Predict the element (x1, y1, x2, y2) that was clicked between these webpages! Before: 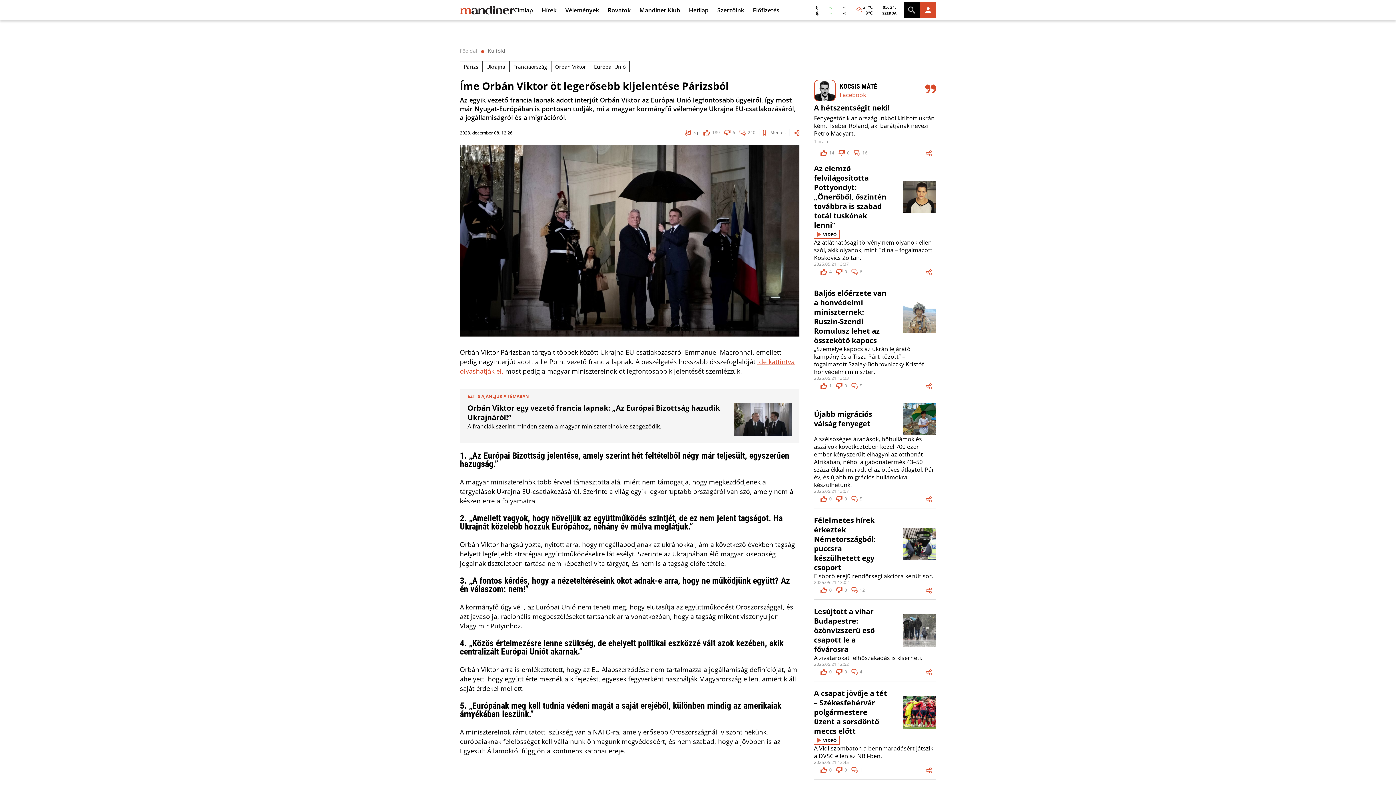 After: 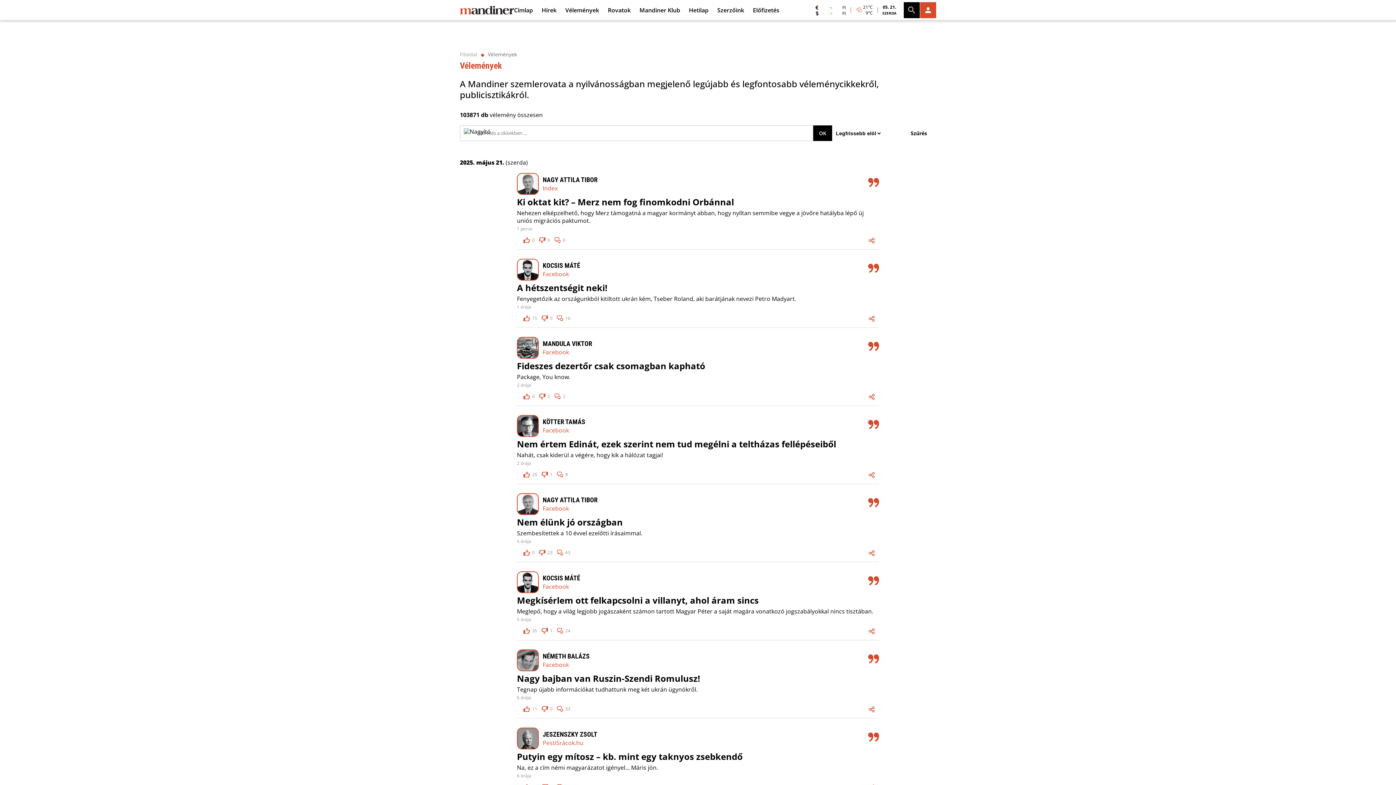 Action: label: Vélemények bbox: (565, 2, 608, 17)